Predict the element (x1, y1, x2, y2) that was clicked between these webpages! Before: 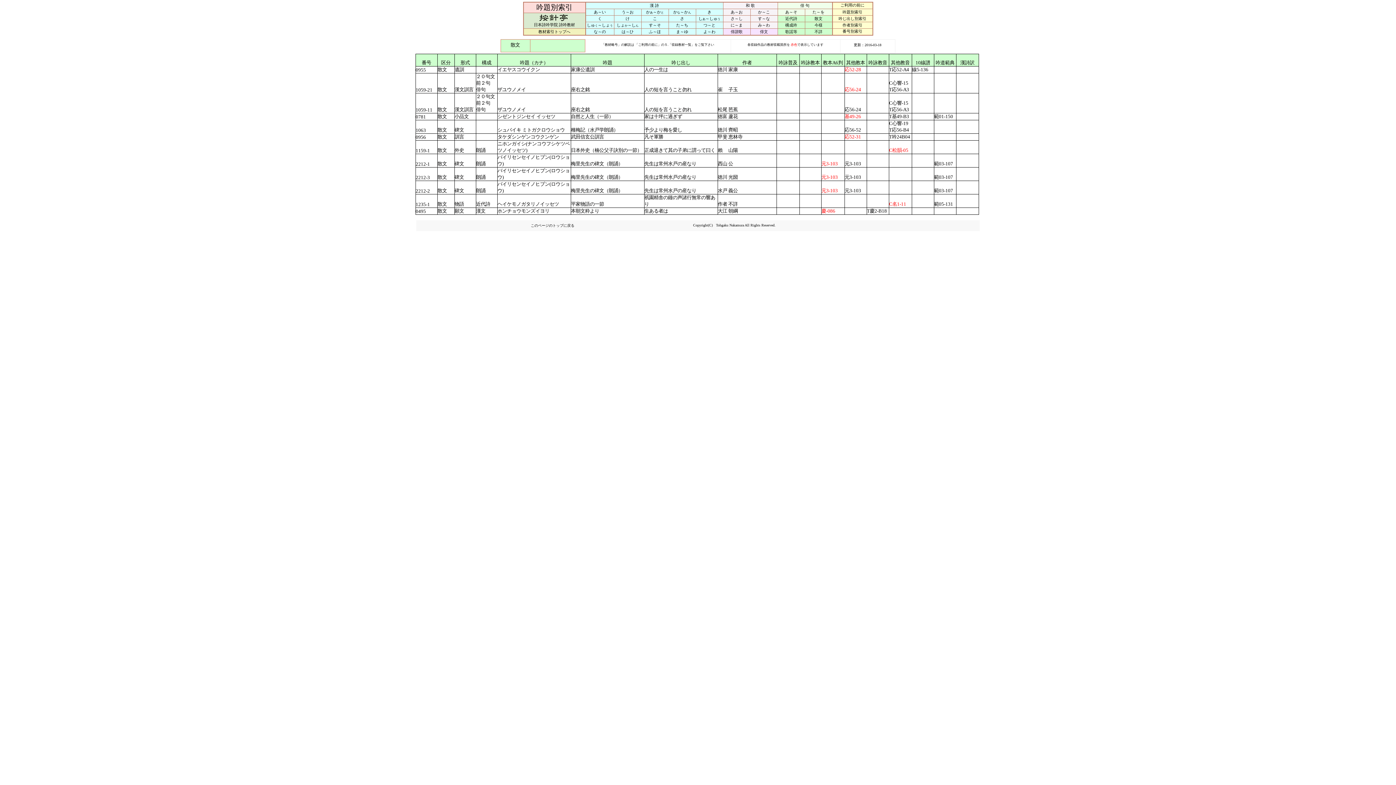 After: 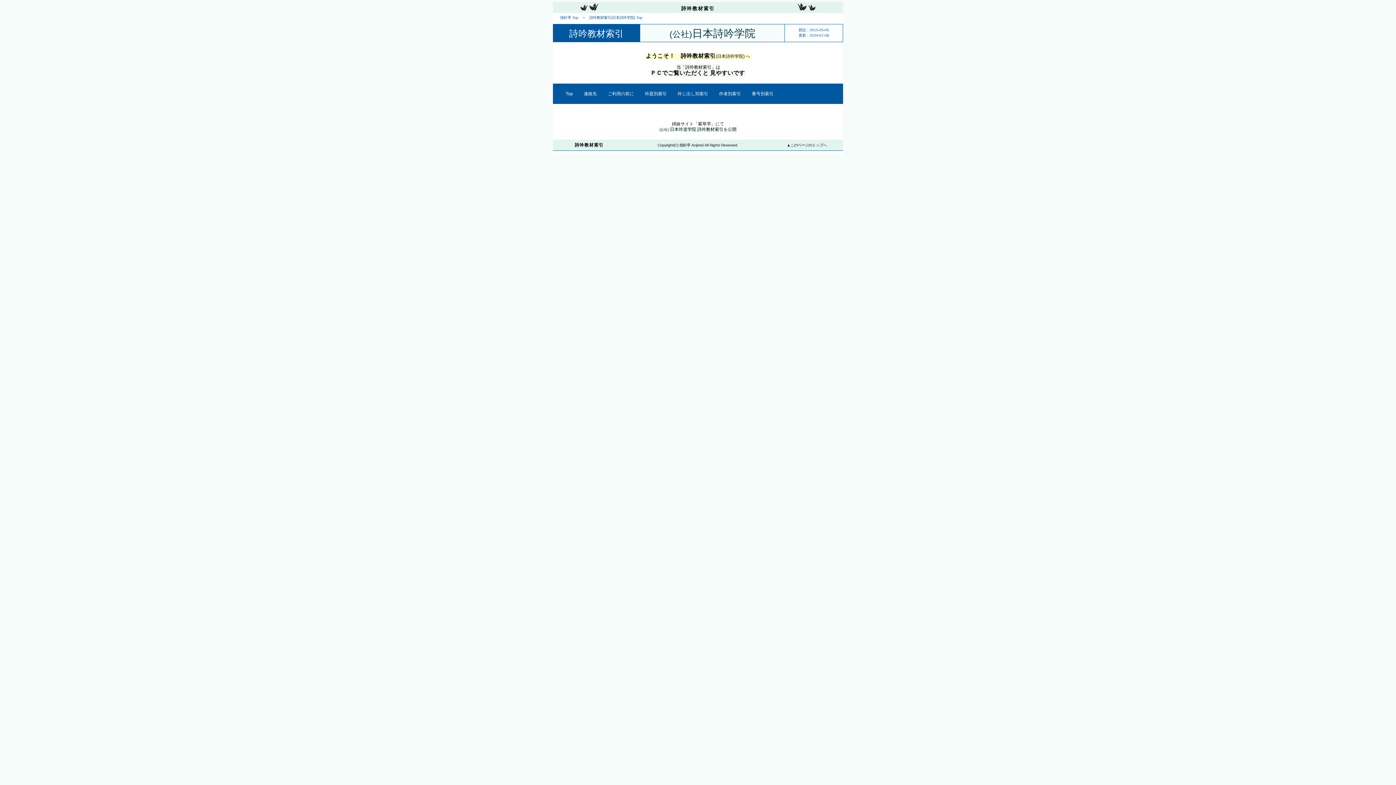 Action: label: 教材索引トップへ bbox: (523, 29, 585, 34)